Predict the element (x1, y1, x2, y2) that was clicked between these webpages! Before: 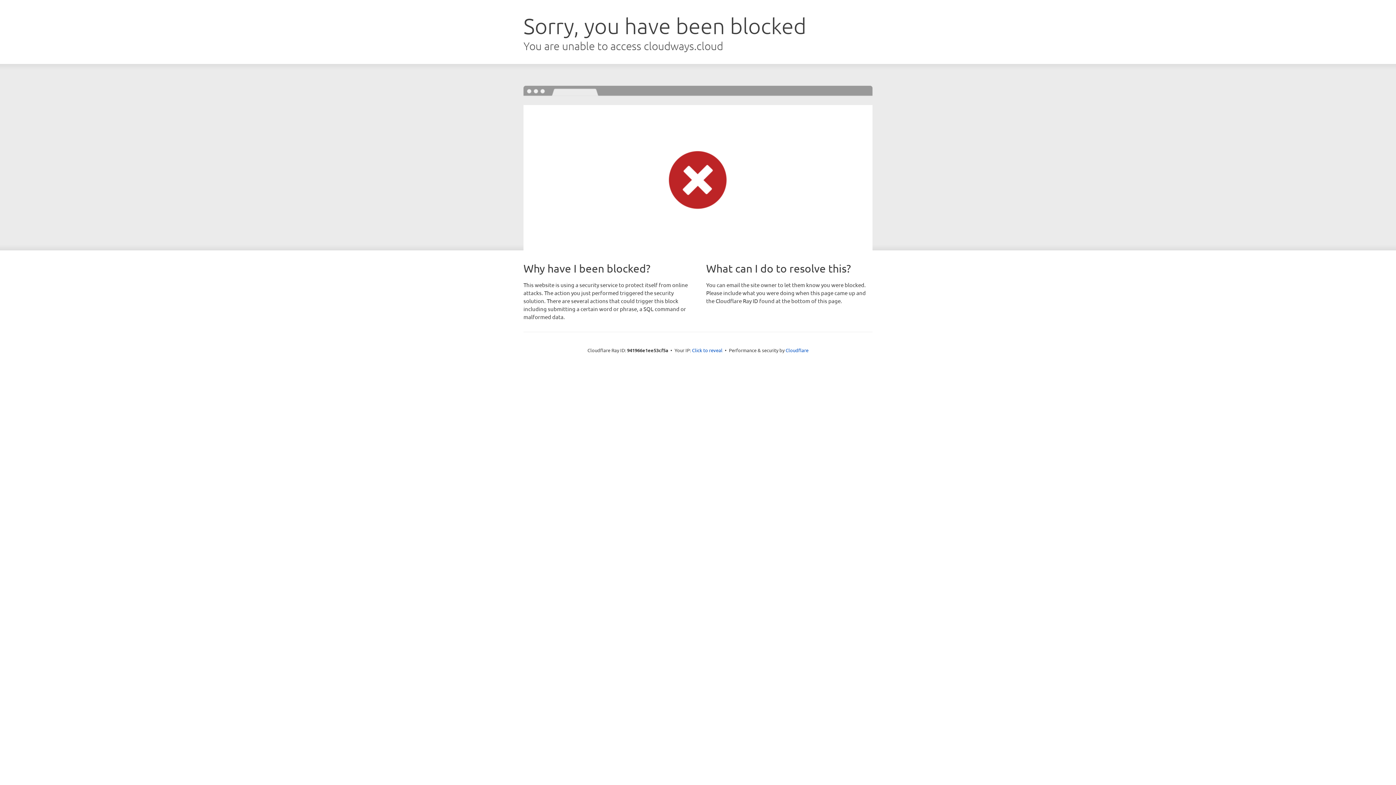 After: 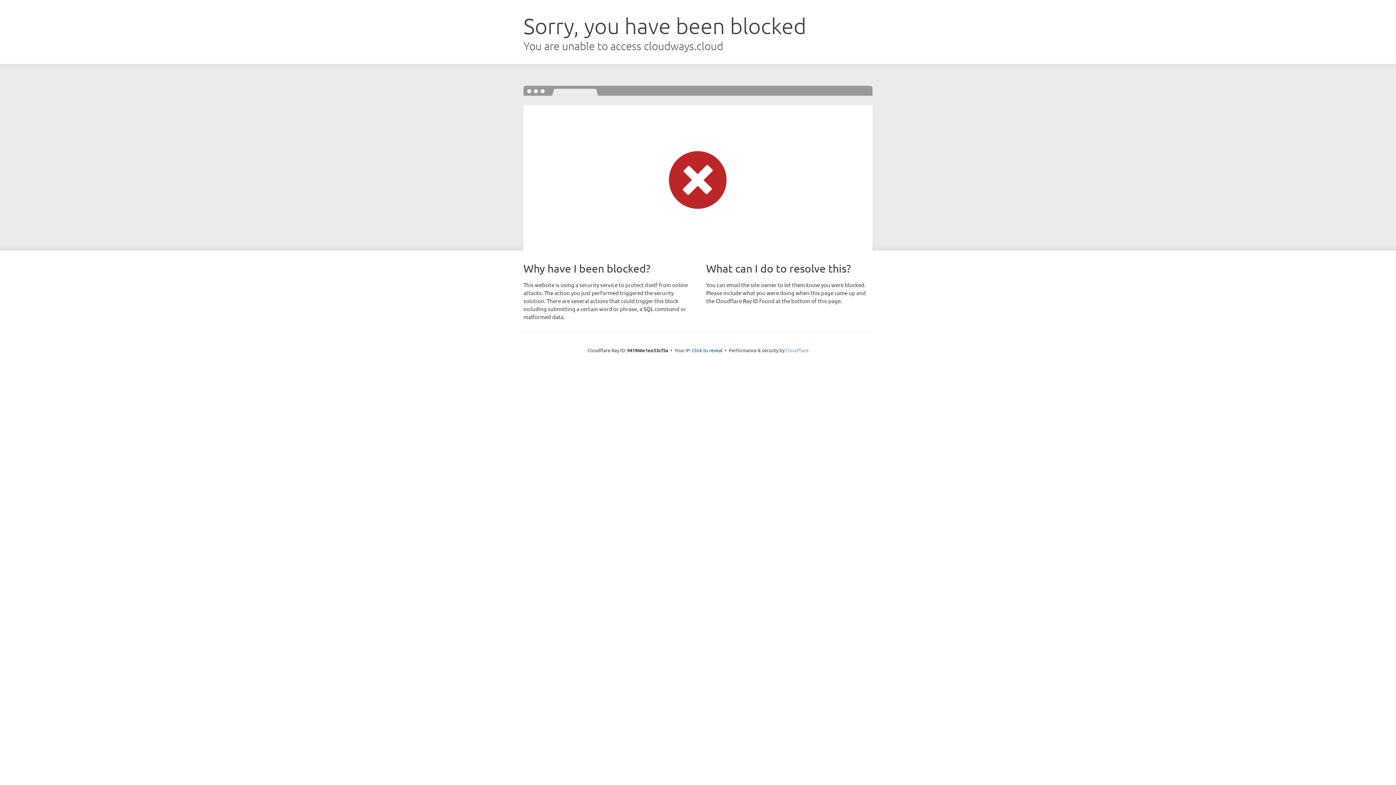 Action: bbox: (785, 347, 808, 353) label: Cloudflare